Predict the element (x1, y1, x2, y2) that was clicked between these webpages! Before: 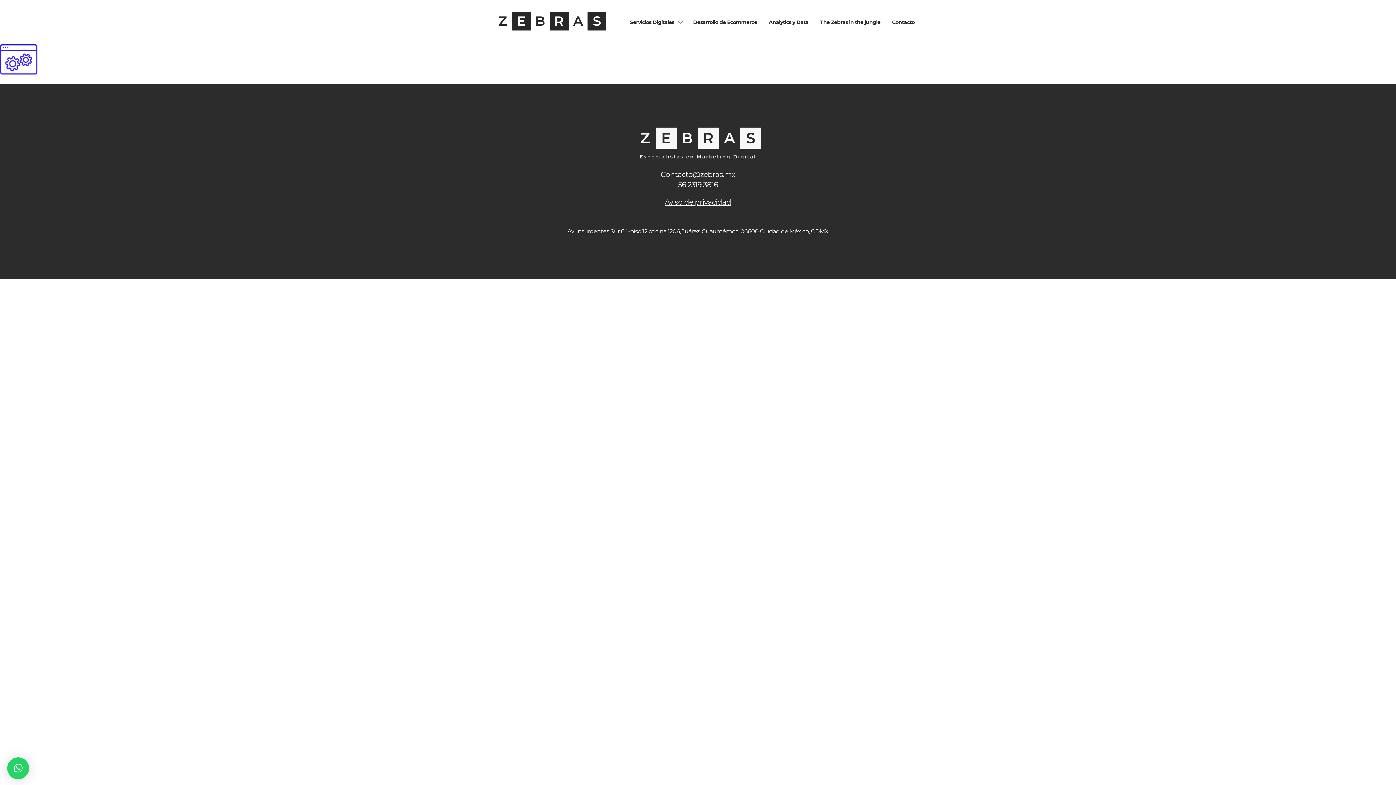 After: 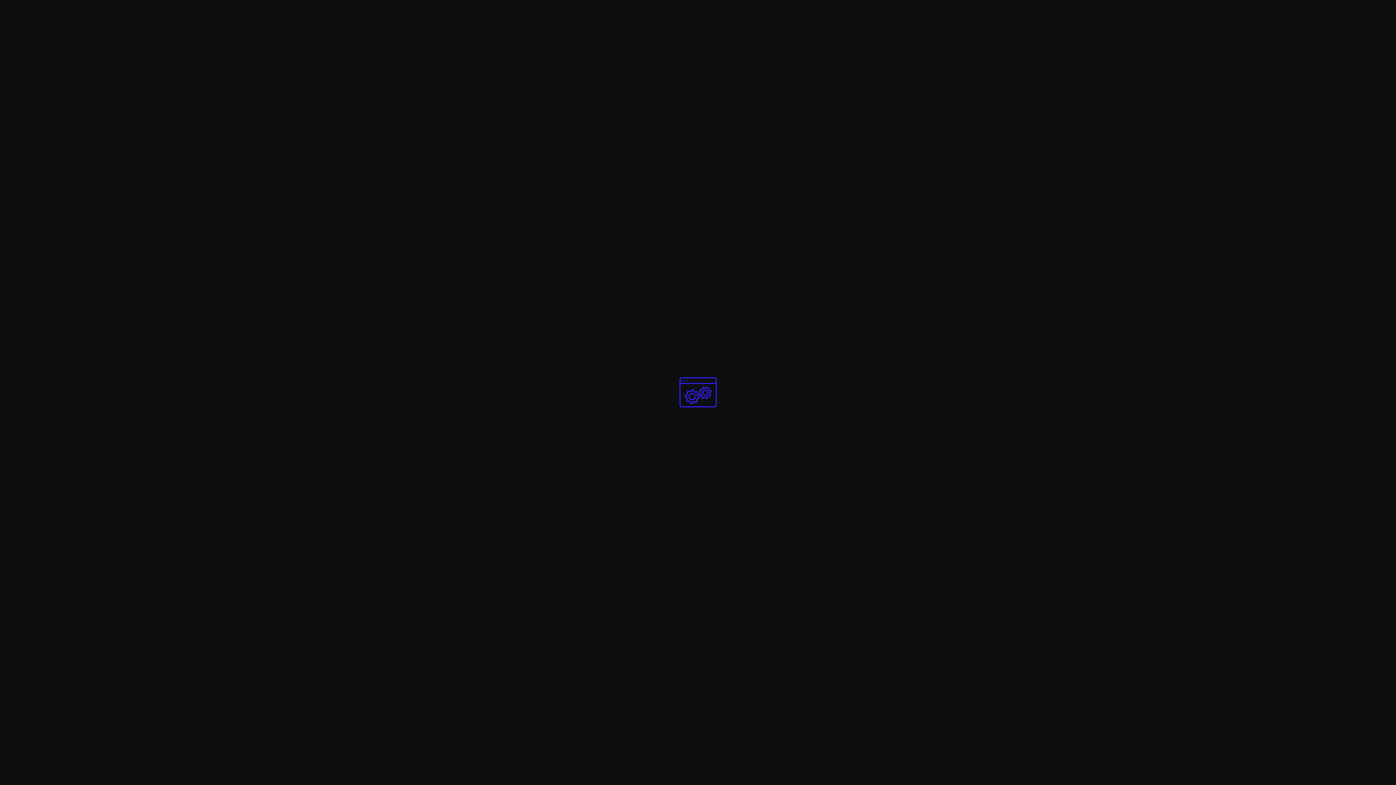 Action: bbox: (0, 69, 37, 76)